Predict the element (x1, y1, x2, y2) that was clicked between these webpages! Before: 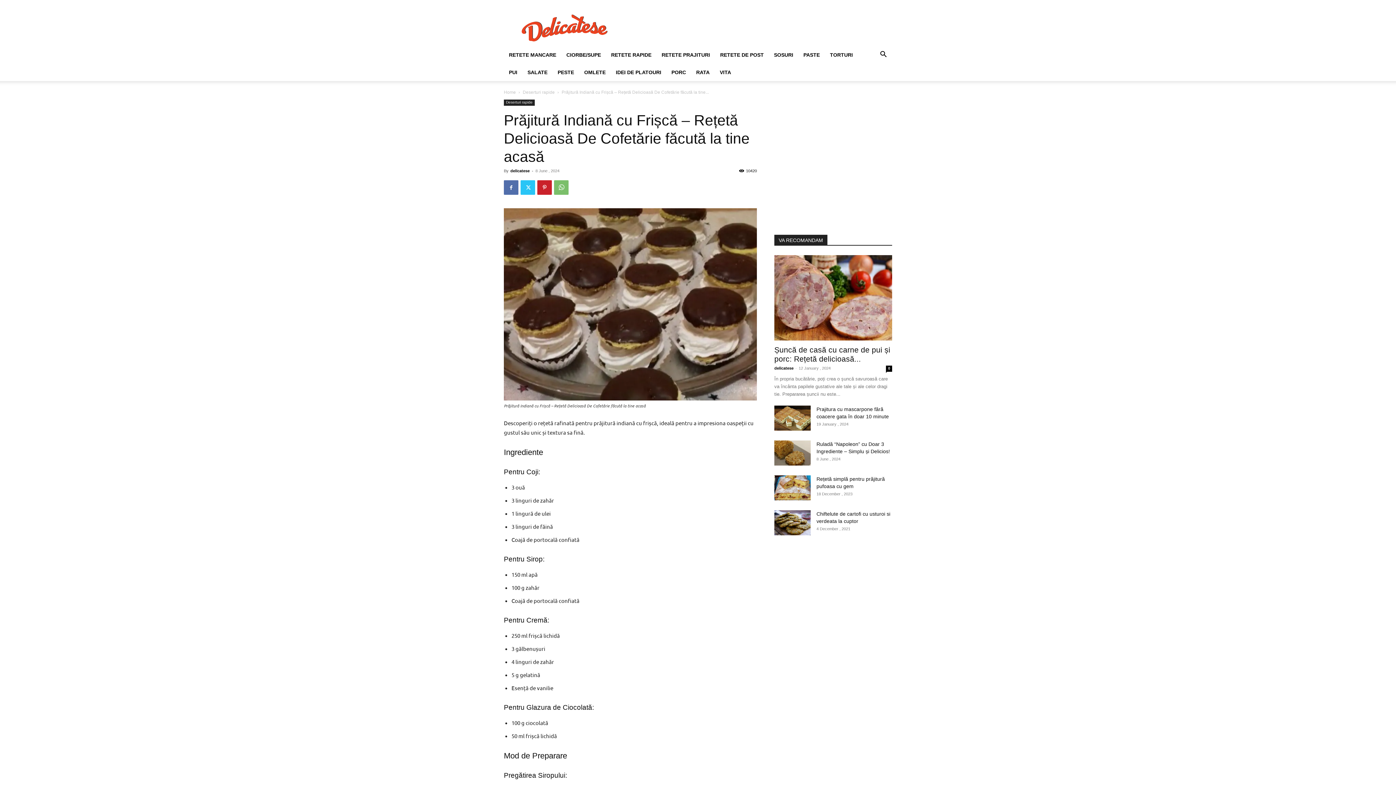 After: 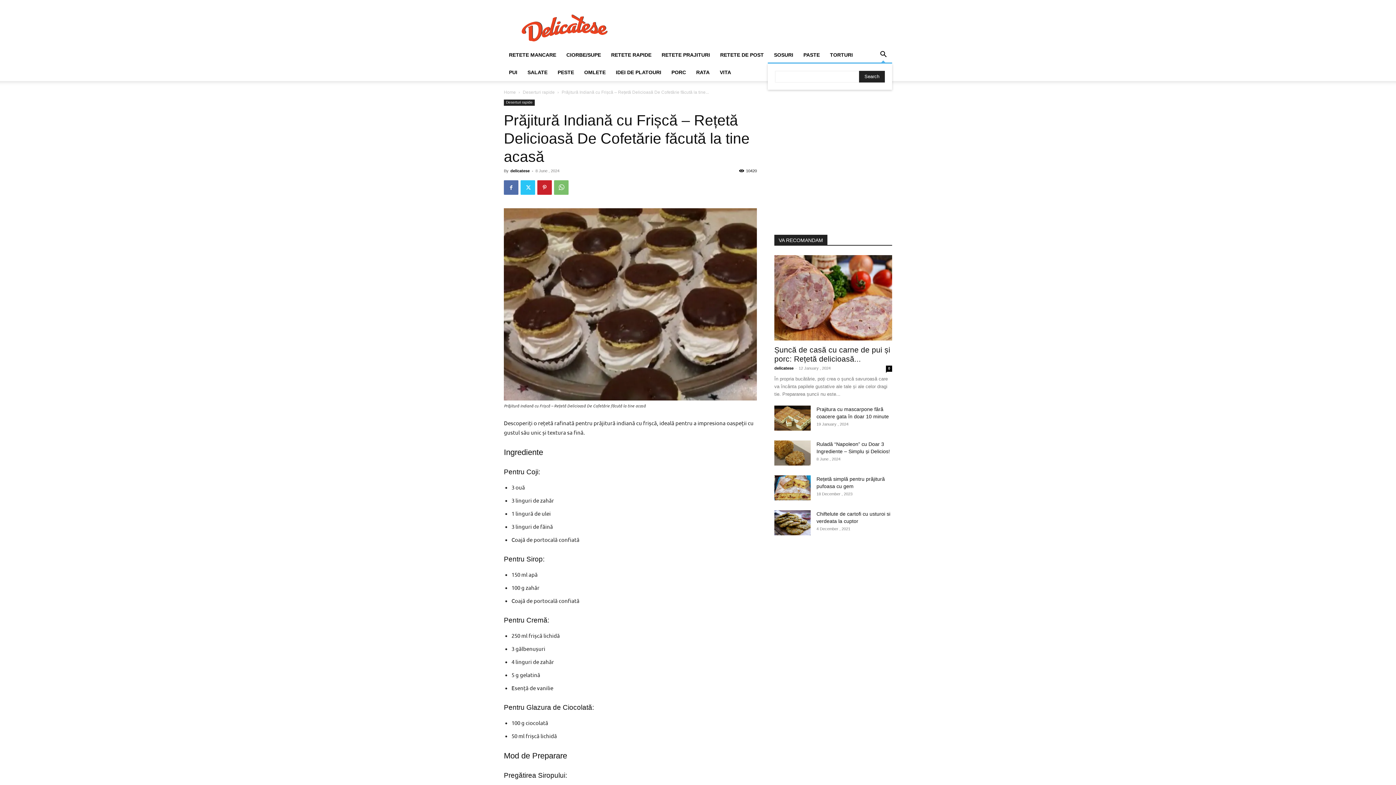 Action: label: Search bbox: (874, 52, 892, 58)